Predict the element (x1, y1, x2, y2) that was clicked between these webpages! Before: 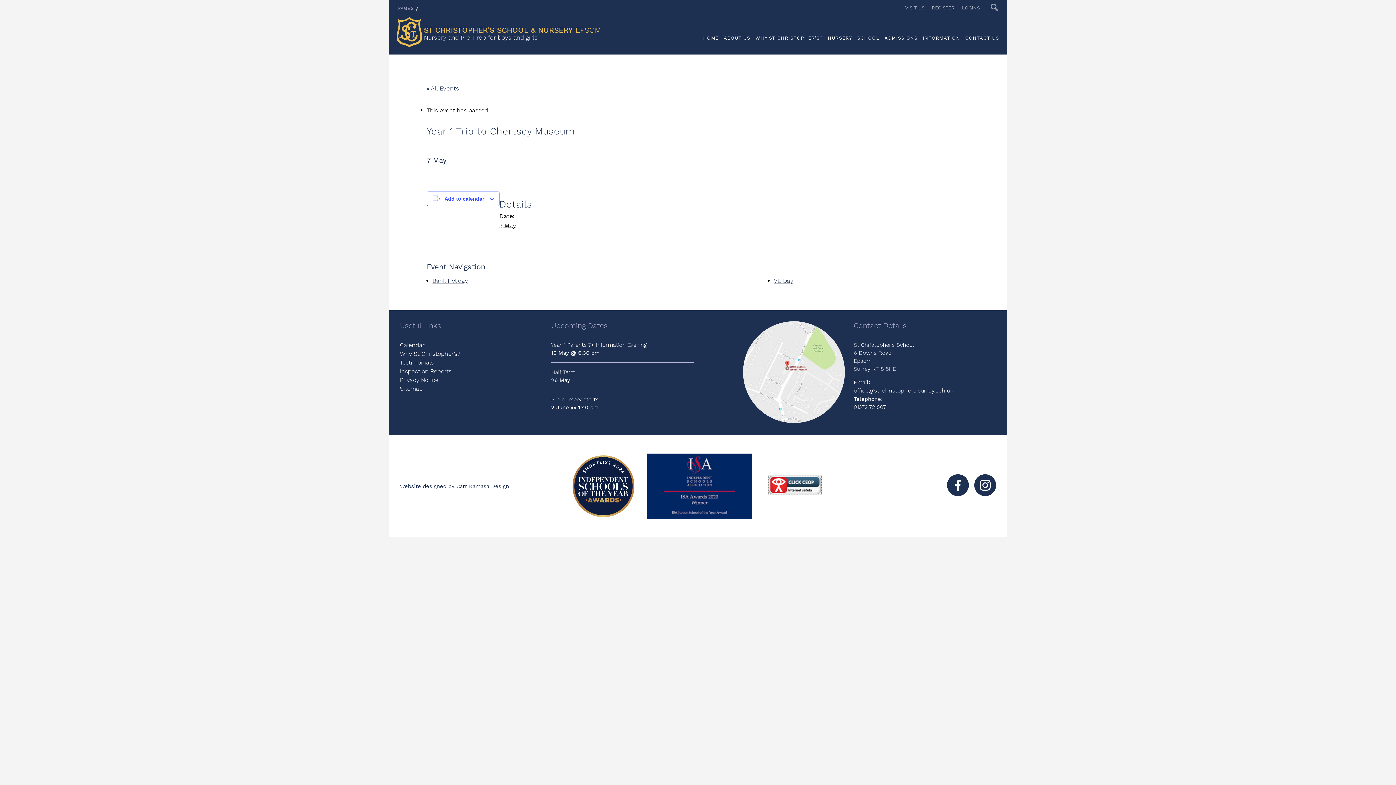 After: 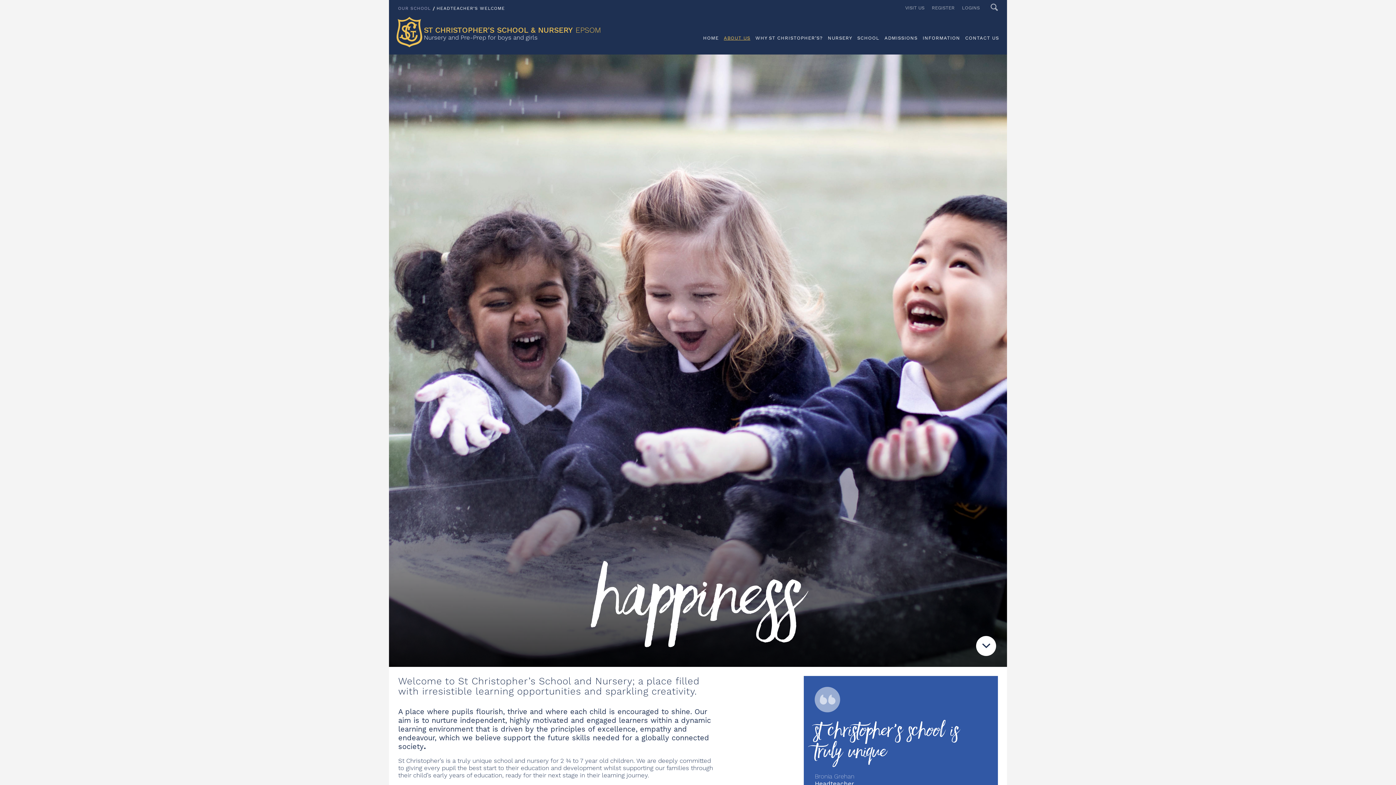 Action: label: ABOUT US bbox: (721, 35, 753, 54)